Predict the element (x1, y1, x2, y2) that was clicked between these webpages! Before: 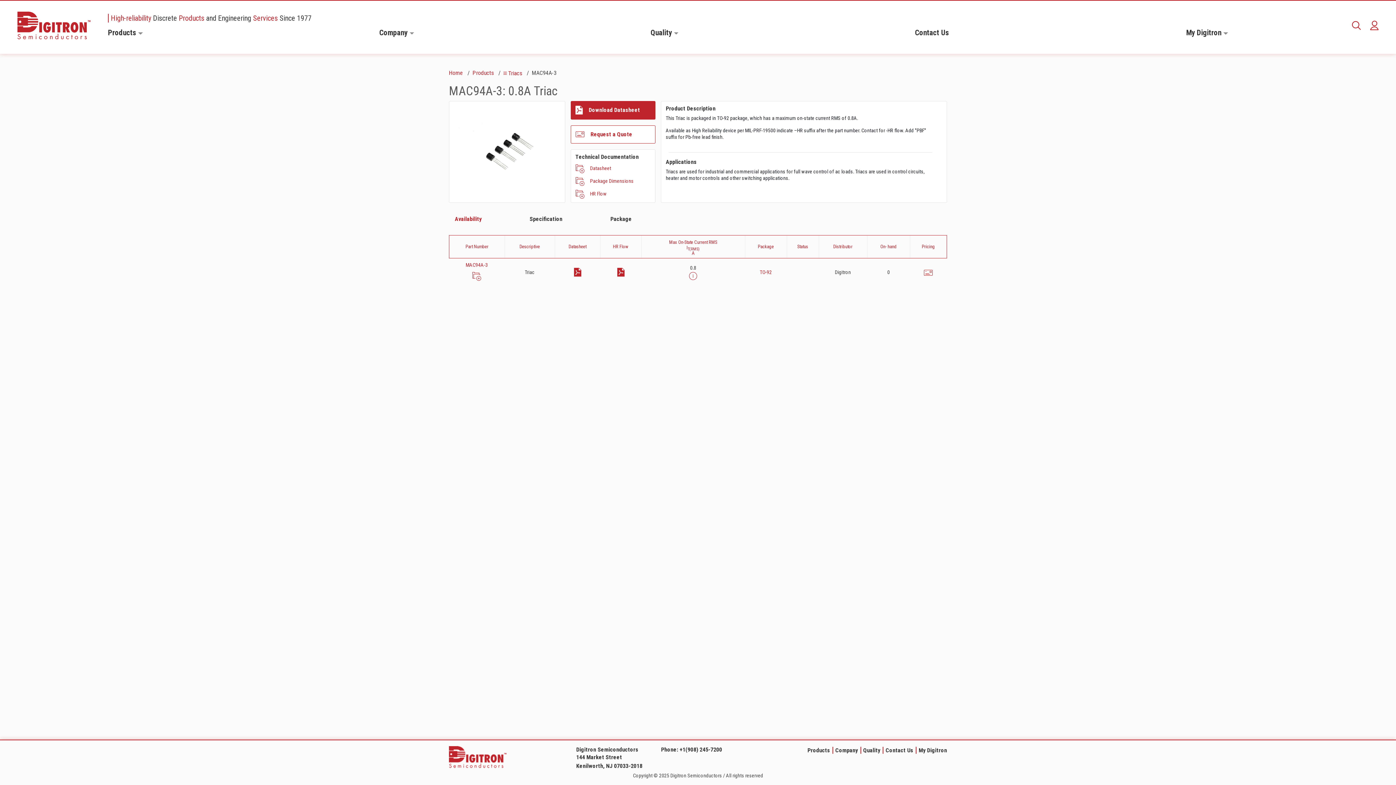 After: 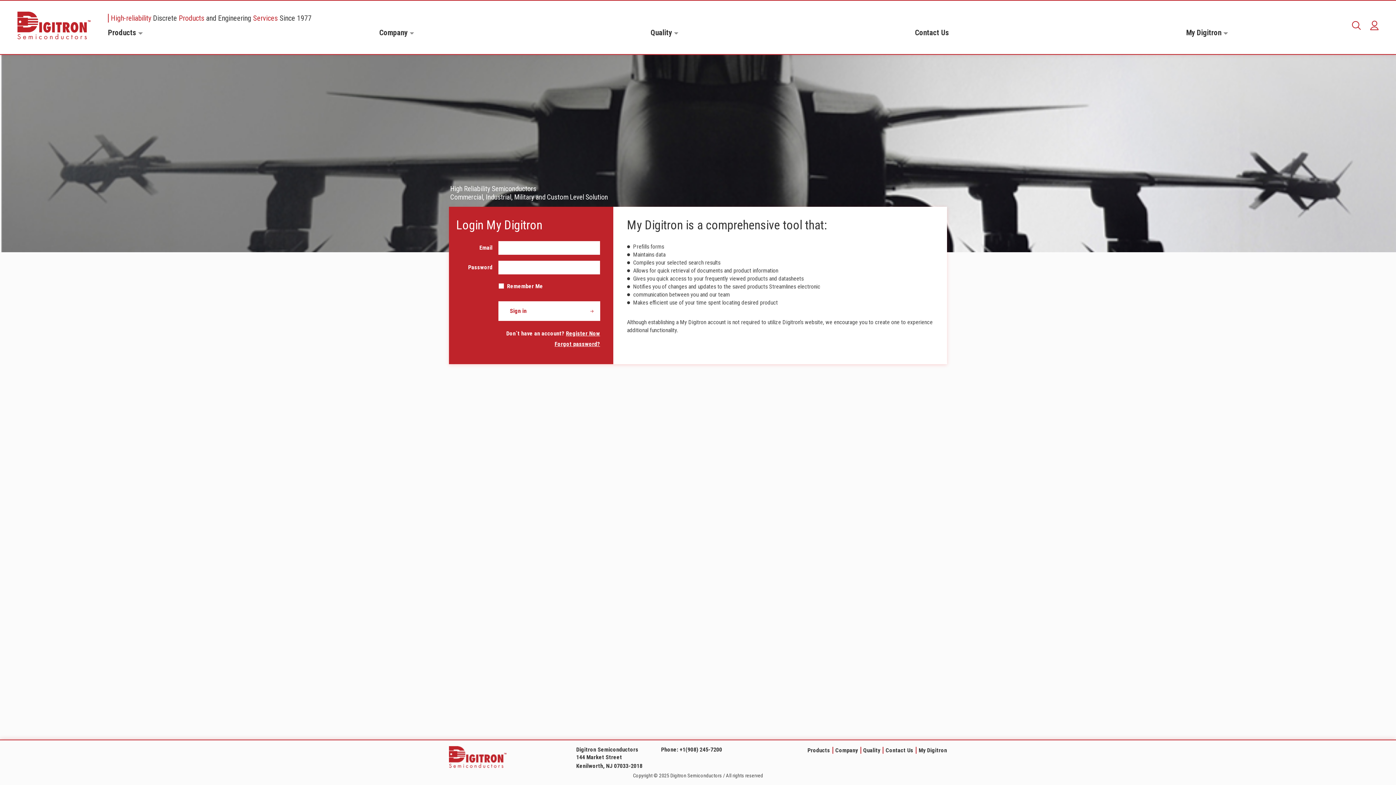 Action: label: My Digitron bbox: (1186, 28, 1221, 37)